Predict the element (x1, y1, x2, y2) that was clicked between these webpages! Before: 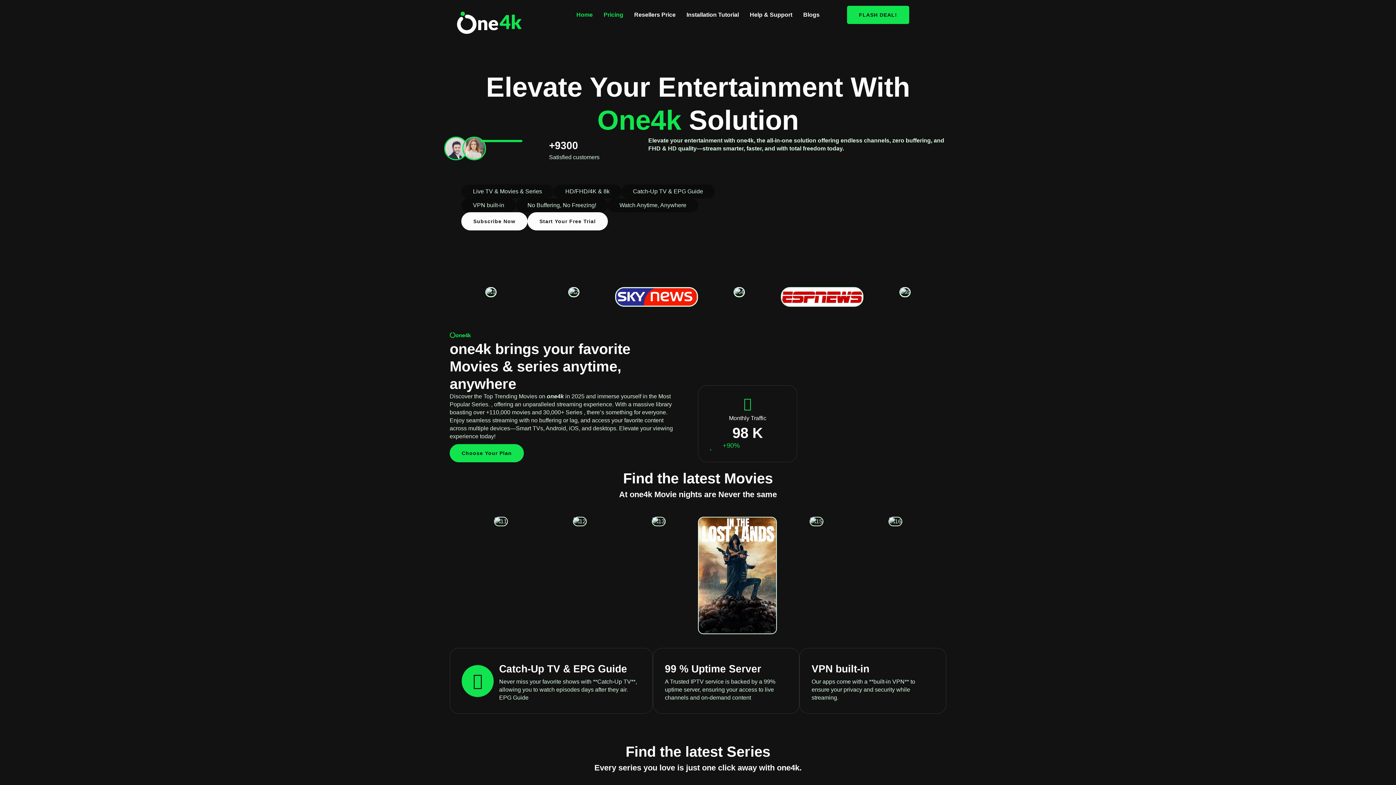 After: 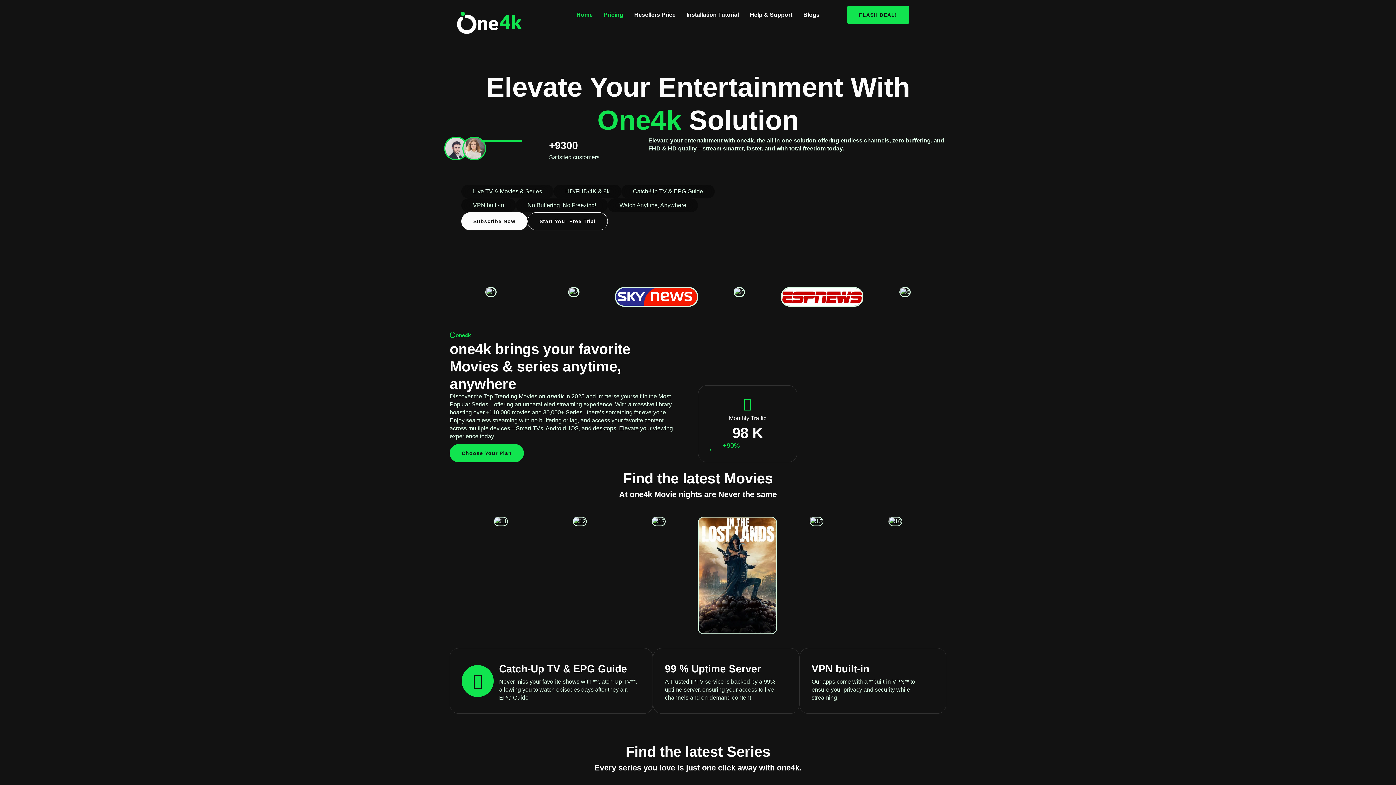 Action: bbox: (527, 212, 608, 230) label: Start Your Free Trial